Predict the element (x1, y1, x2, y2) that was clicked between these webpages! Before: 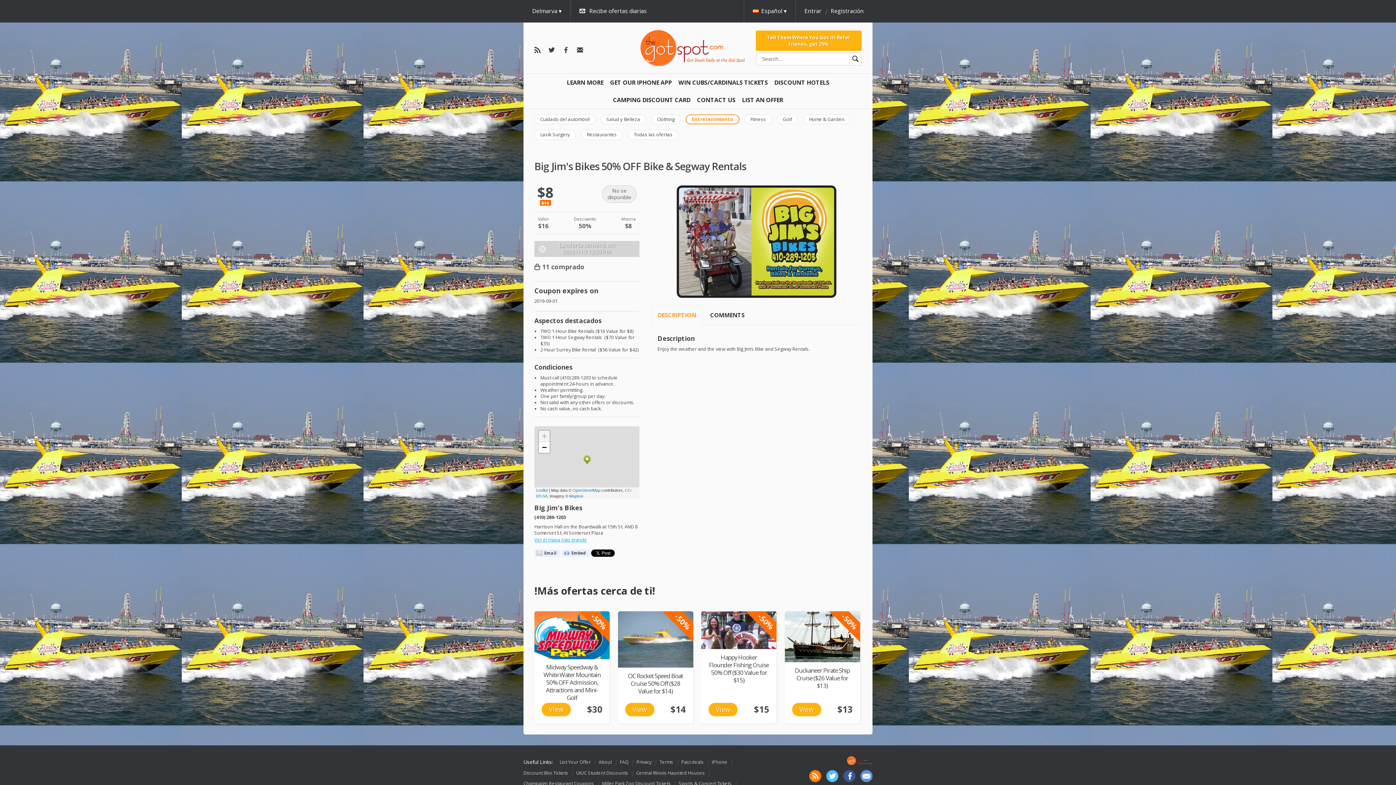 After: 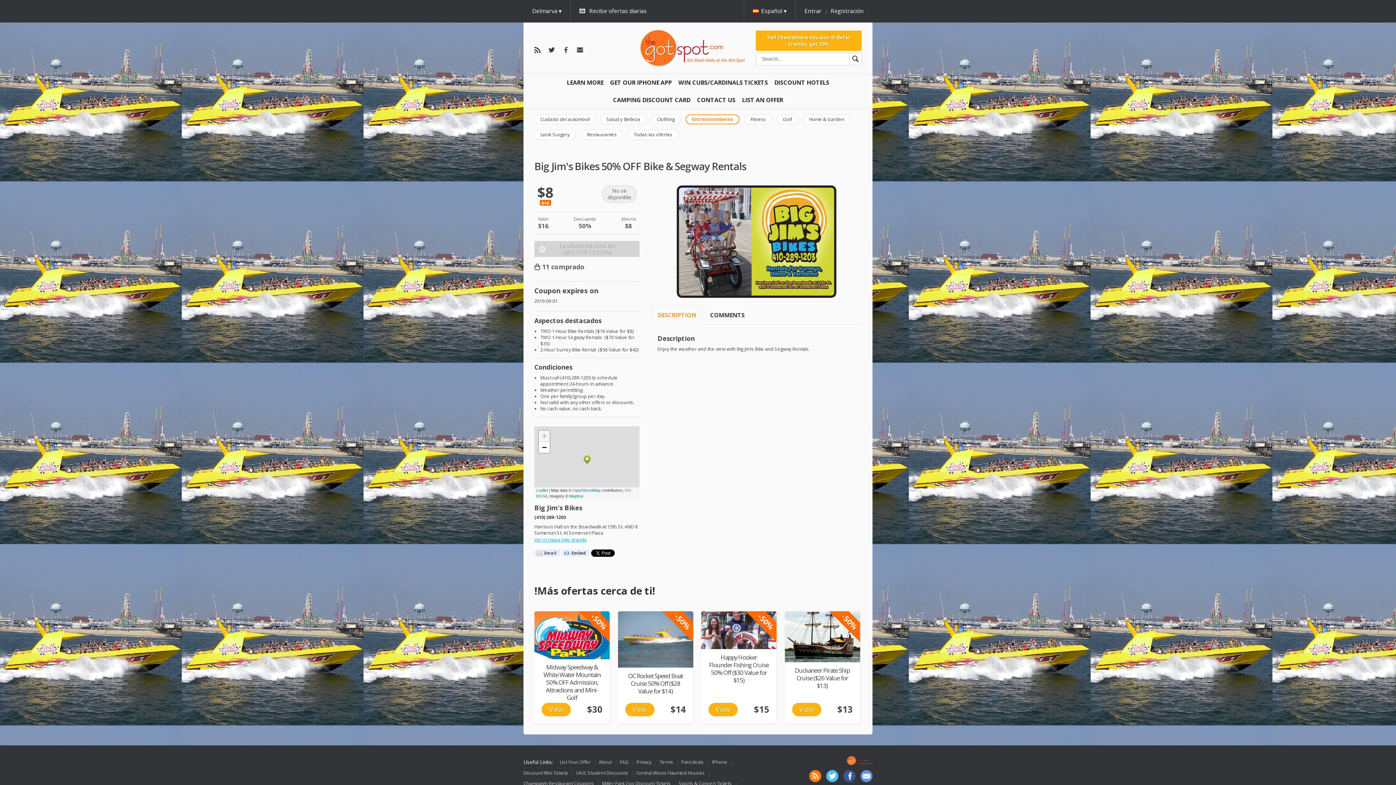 Action: label: DESCRIPTION bbox: (651, 305, 702, 325)